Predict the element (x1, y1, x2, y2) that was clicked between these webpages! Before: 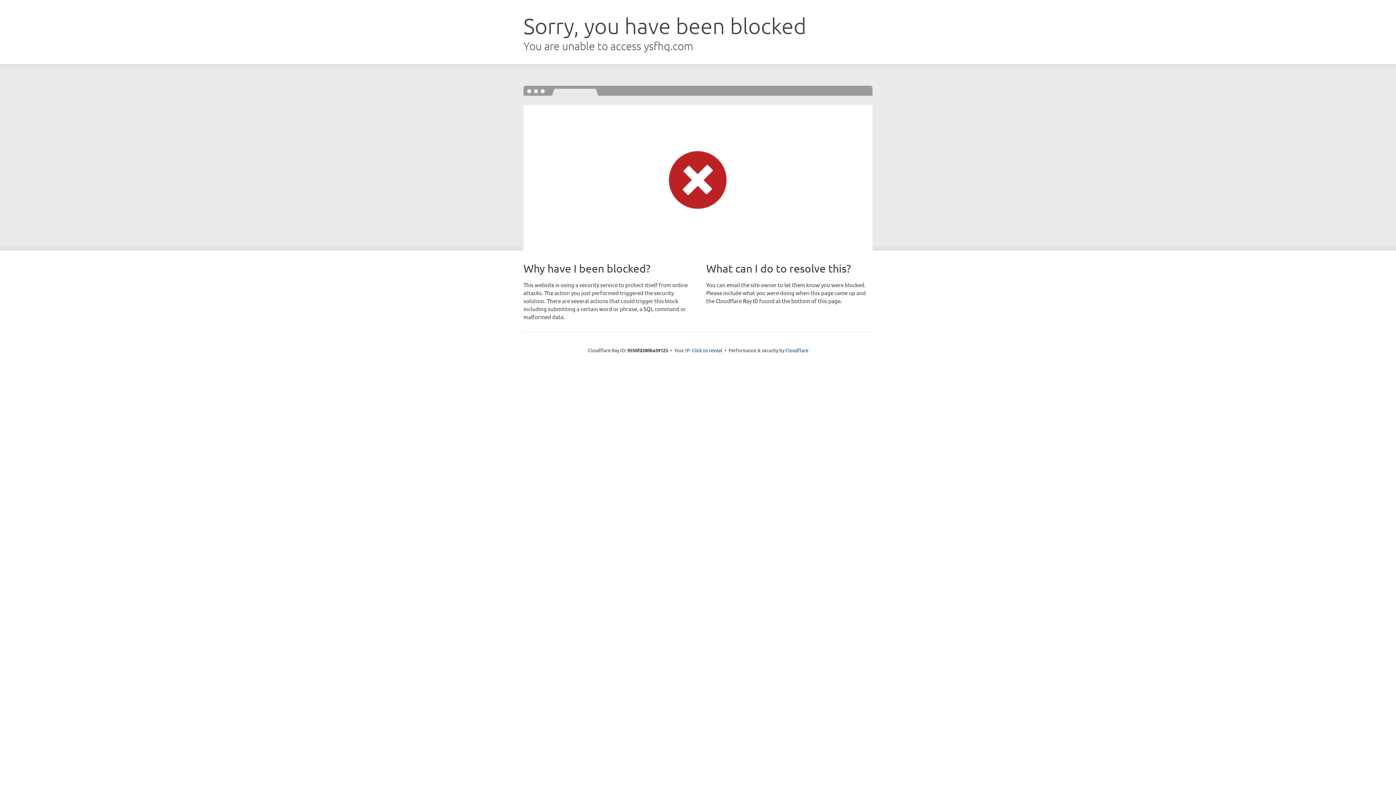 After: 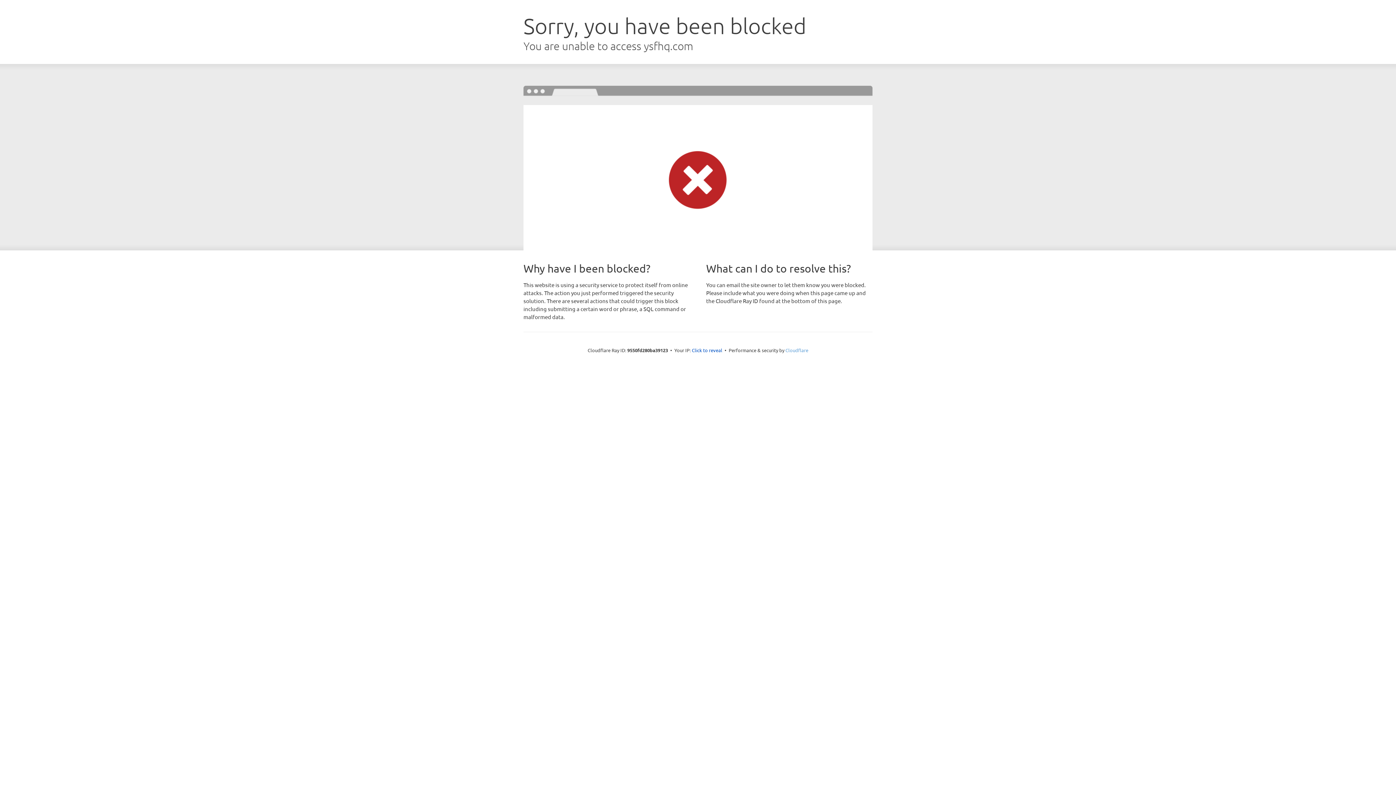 Action: bbox: (785, 347, 808, 353) label: Cloudflare